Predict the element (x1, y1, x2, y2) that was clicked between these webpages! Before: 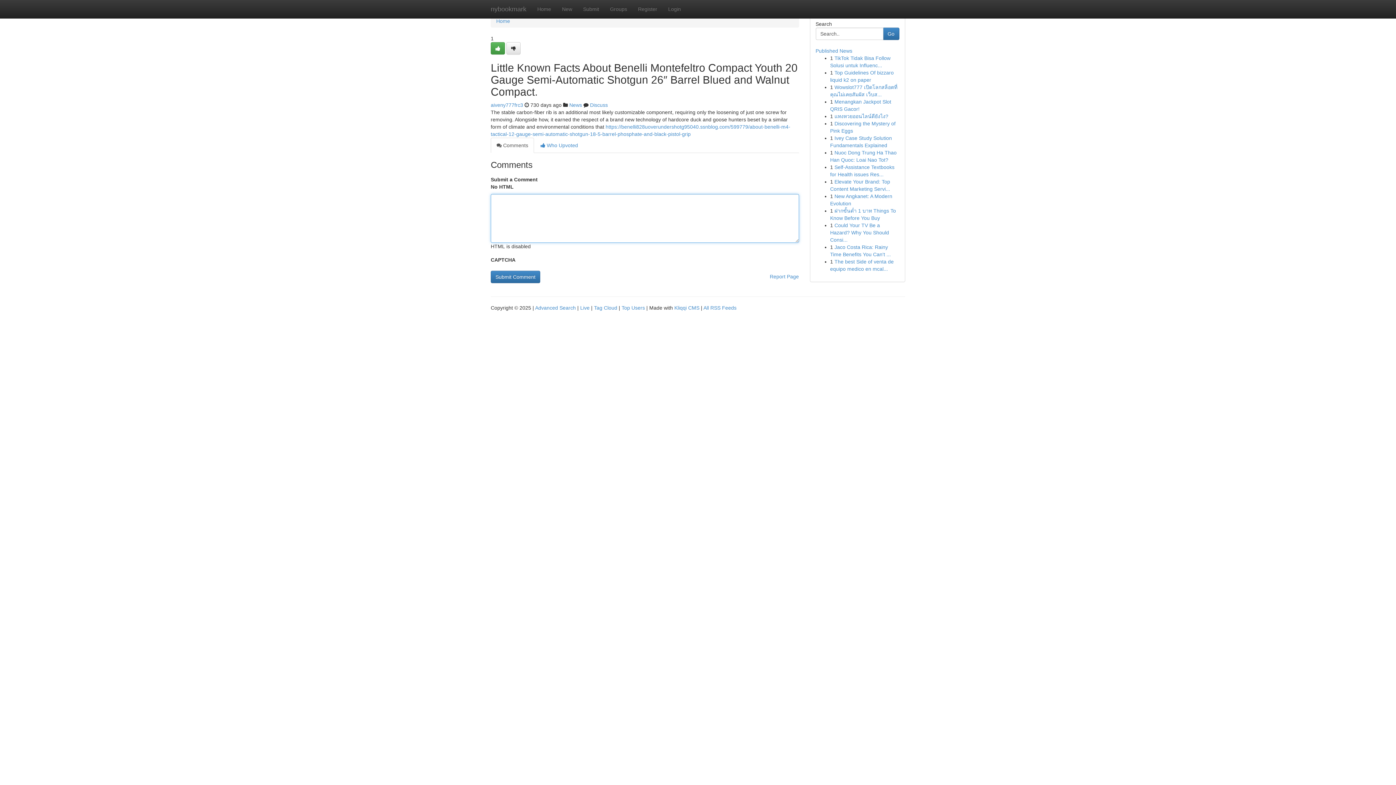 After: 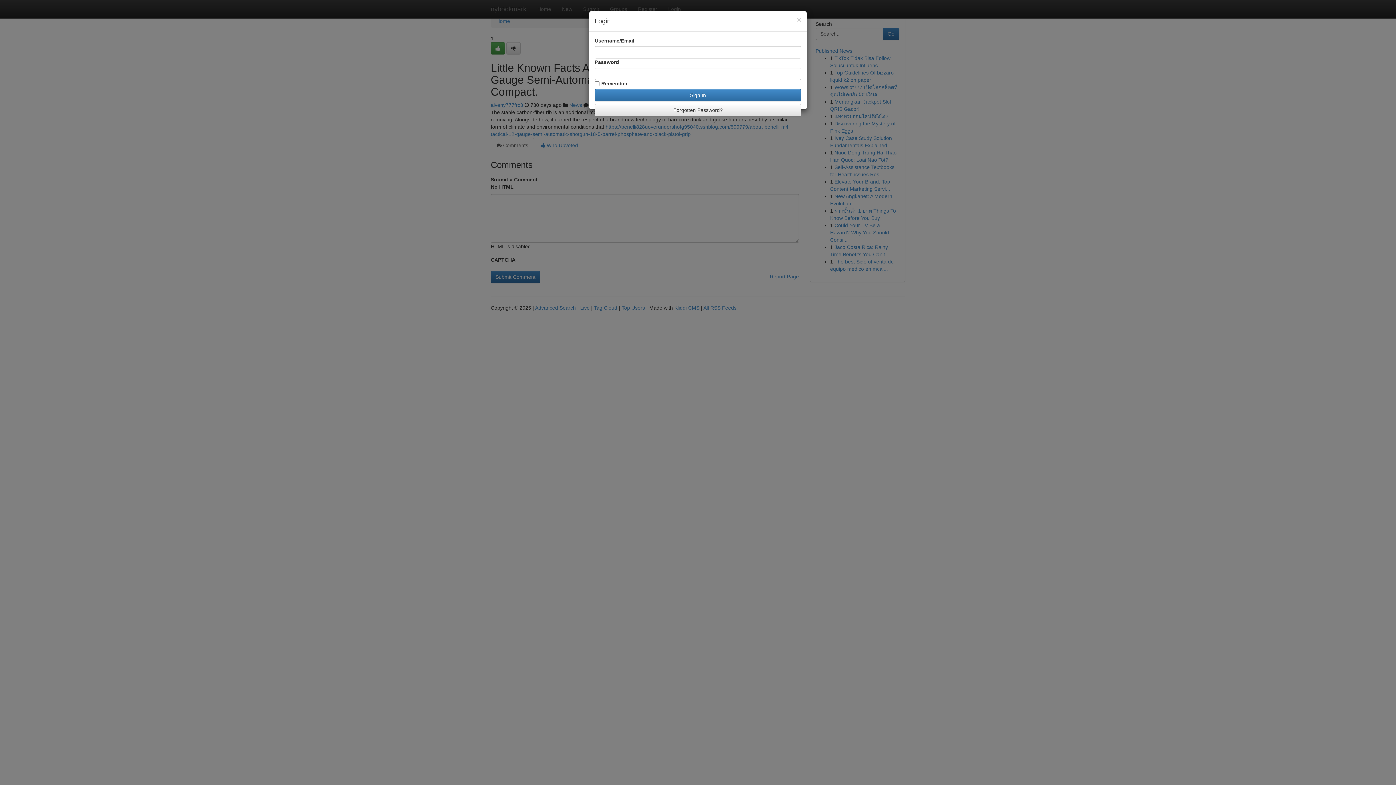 Action: bbox: (662, 0, 686, 18) label: Login